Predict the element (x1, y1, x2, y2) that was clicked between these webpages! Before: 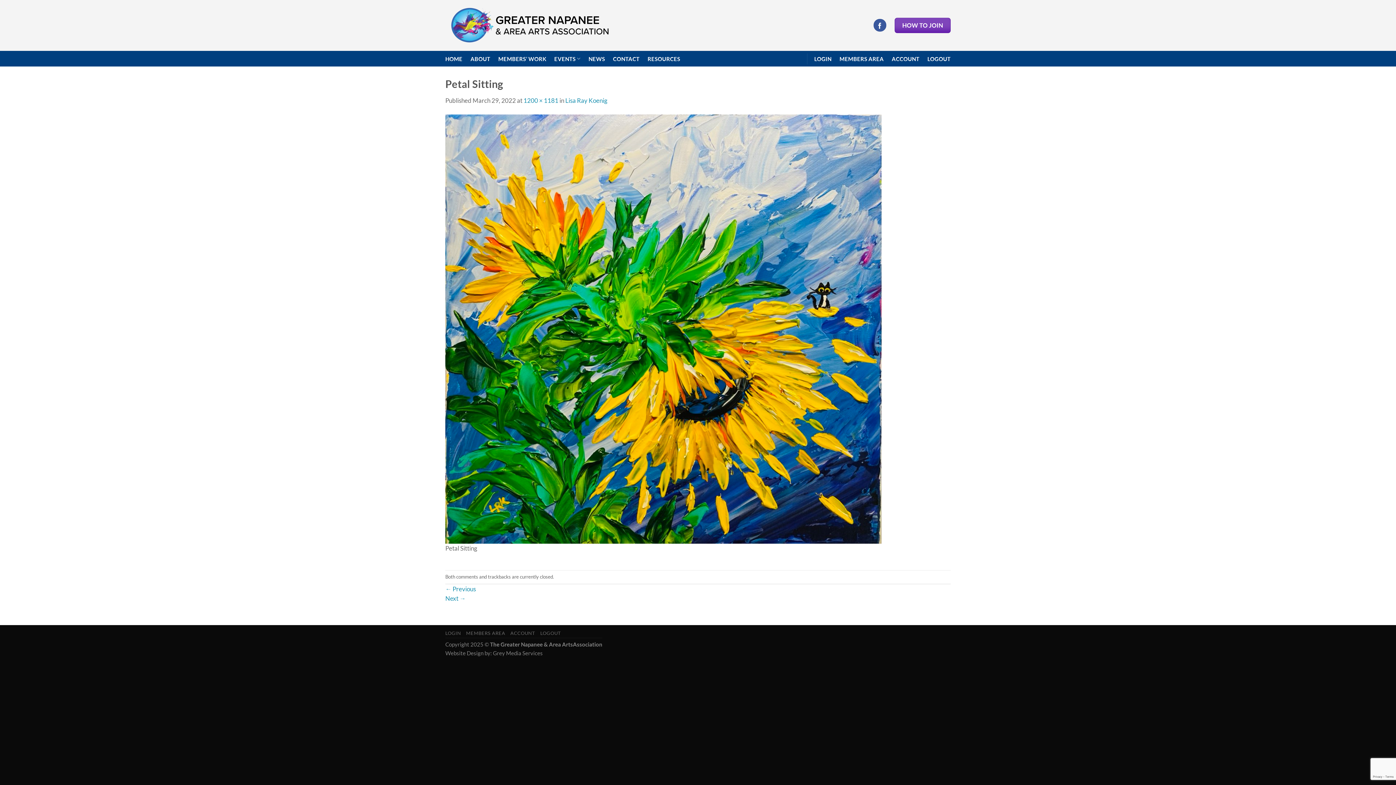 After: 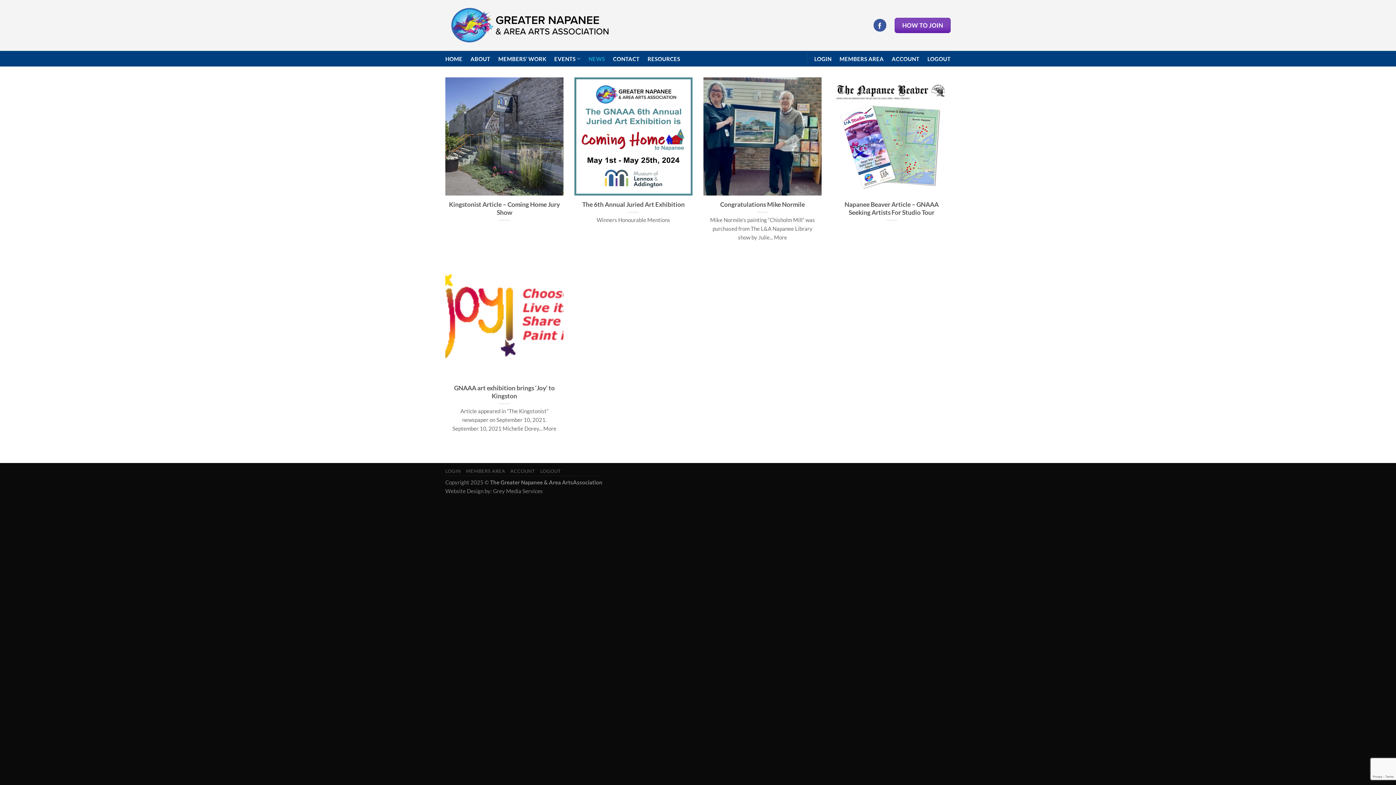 Action: bbox: (588, 52, 605, 65) label: NEWS